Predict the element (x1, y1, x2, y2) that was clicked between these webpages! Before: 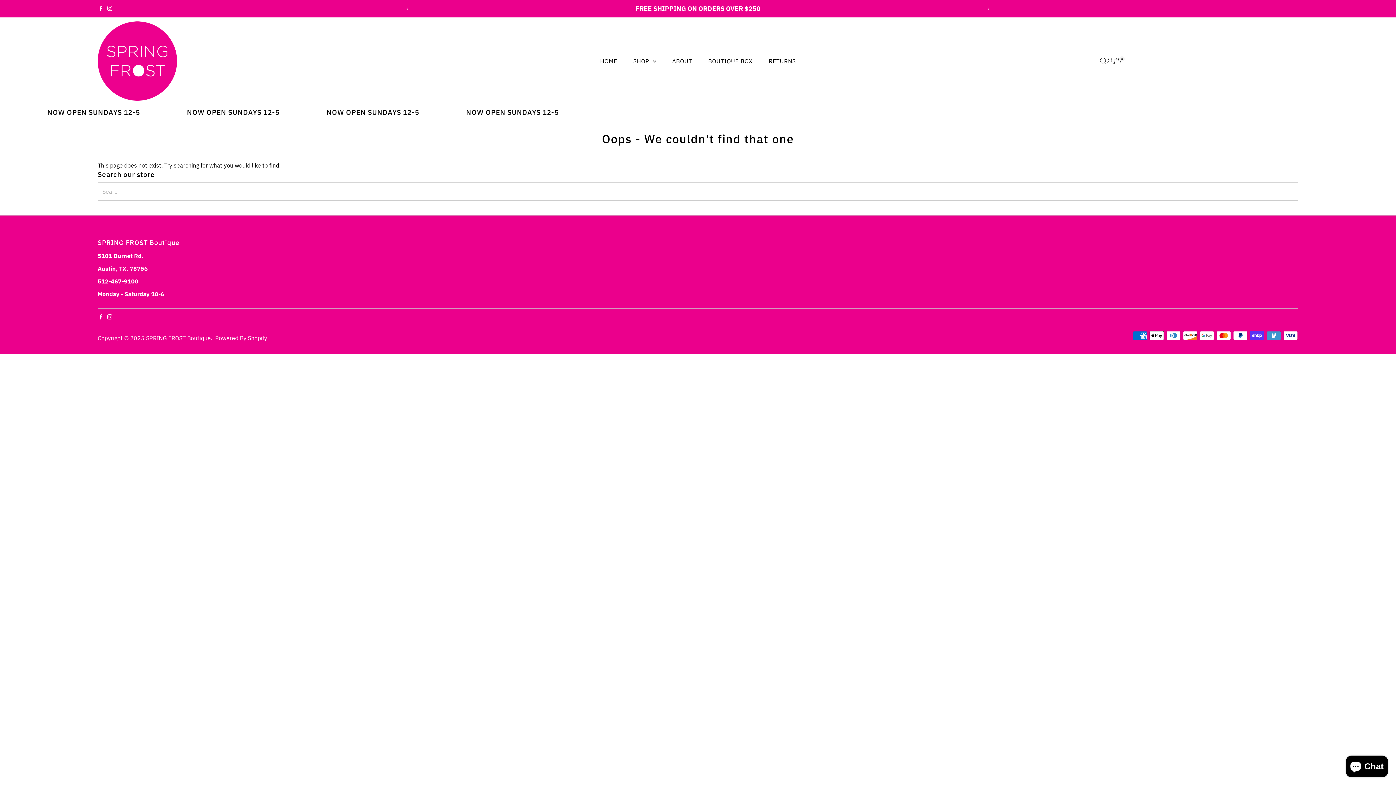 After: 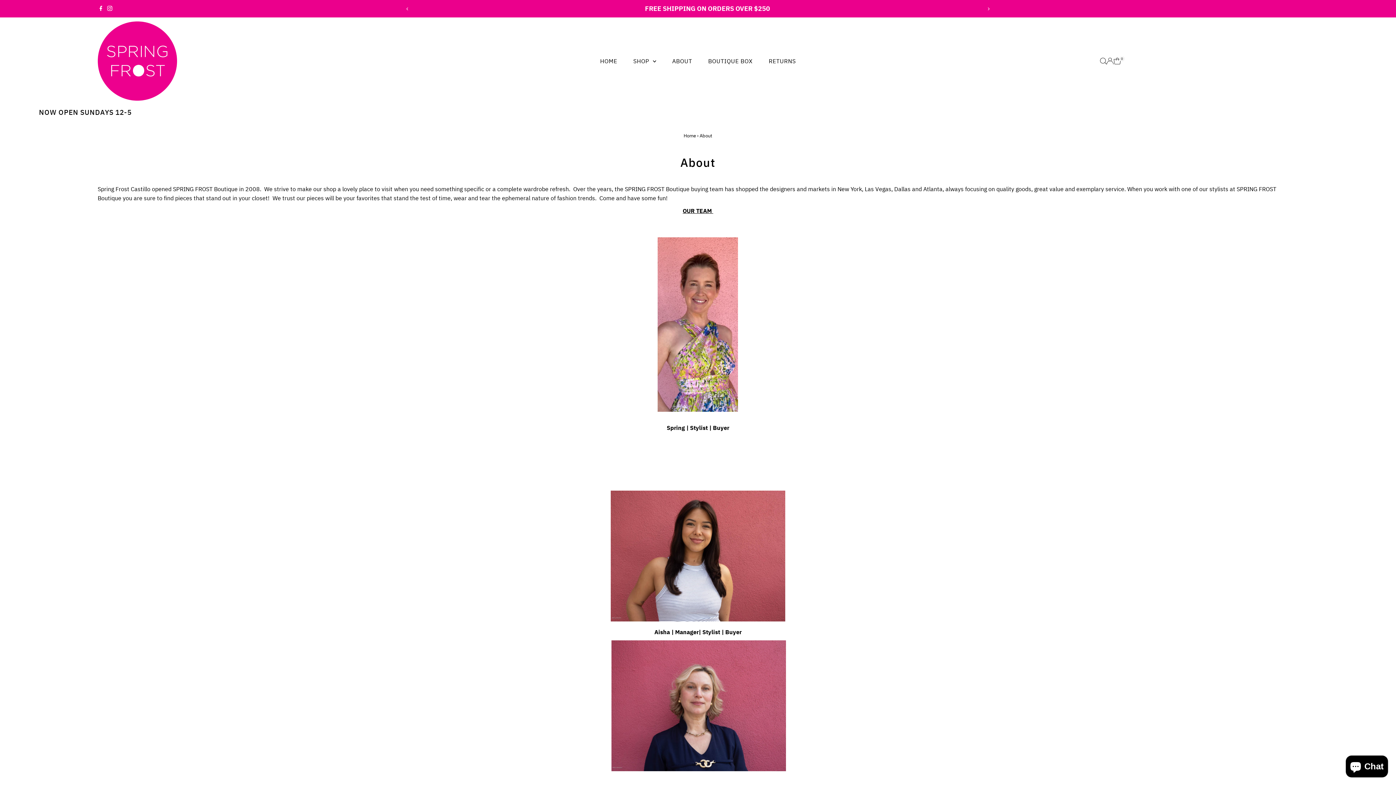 Action: label: ABOUT bbox: (665, 49, 699, 72)